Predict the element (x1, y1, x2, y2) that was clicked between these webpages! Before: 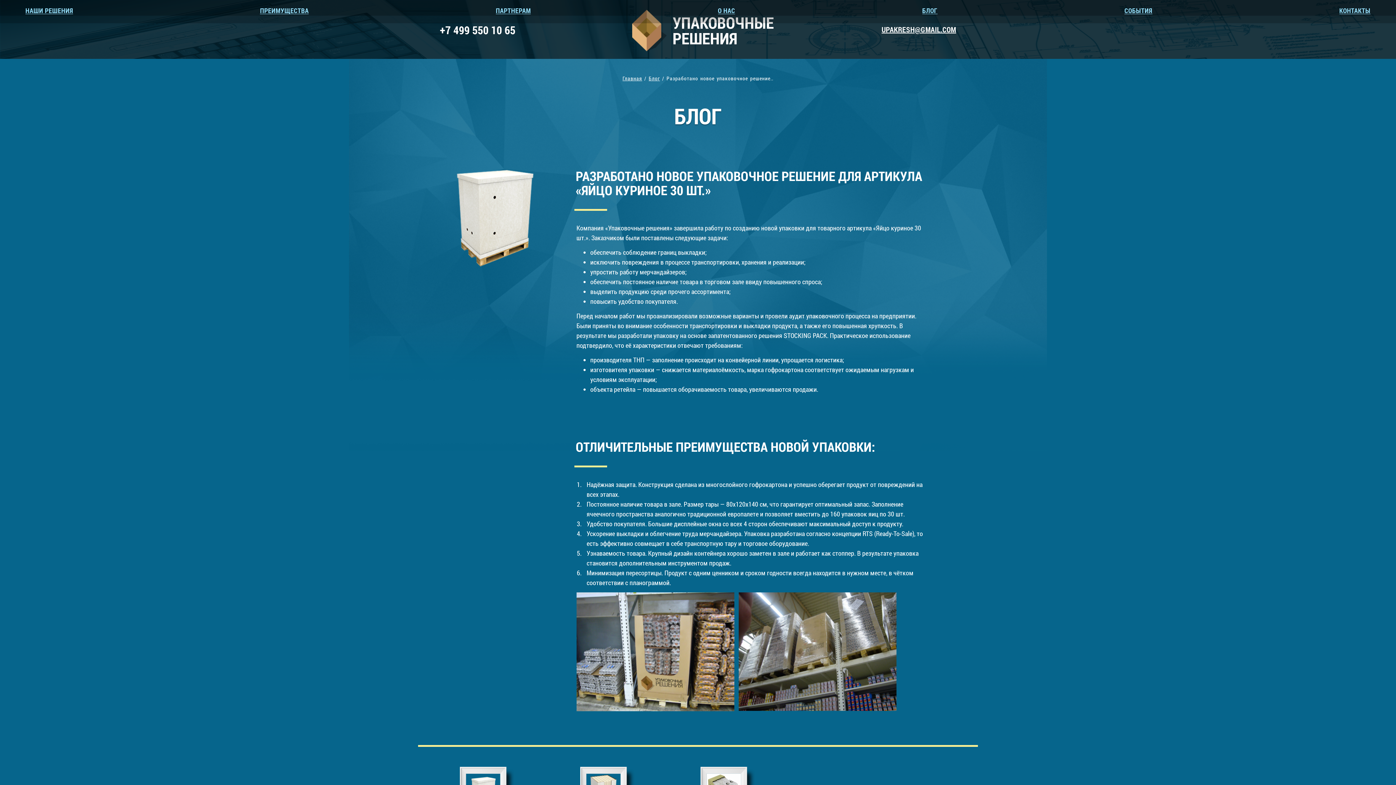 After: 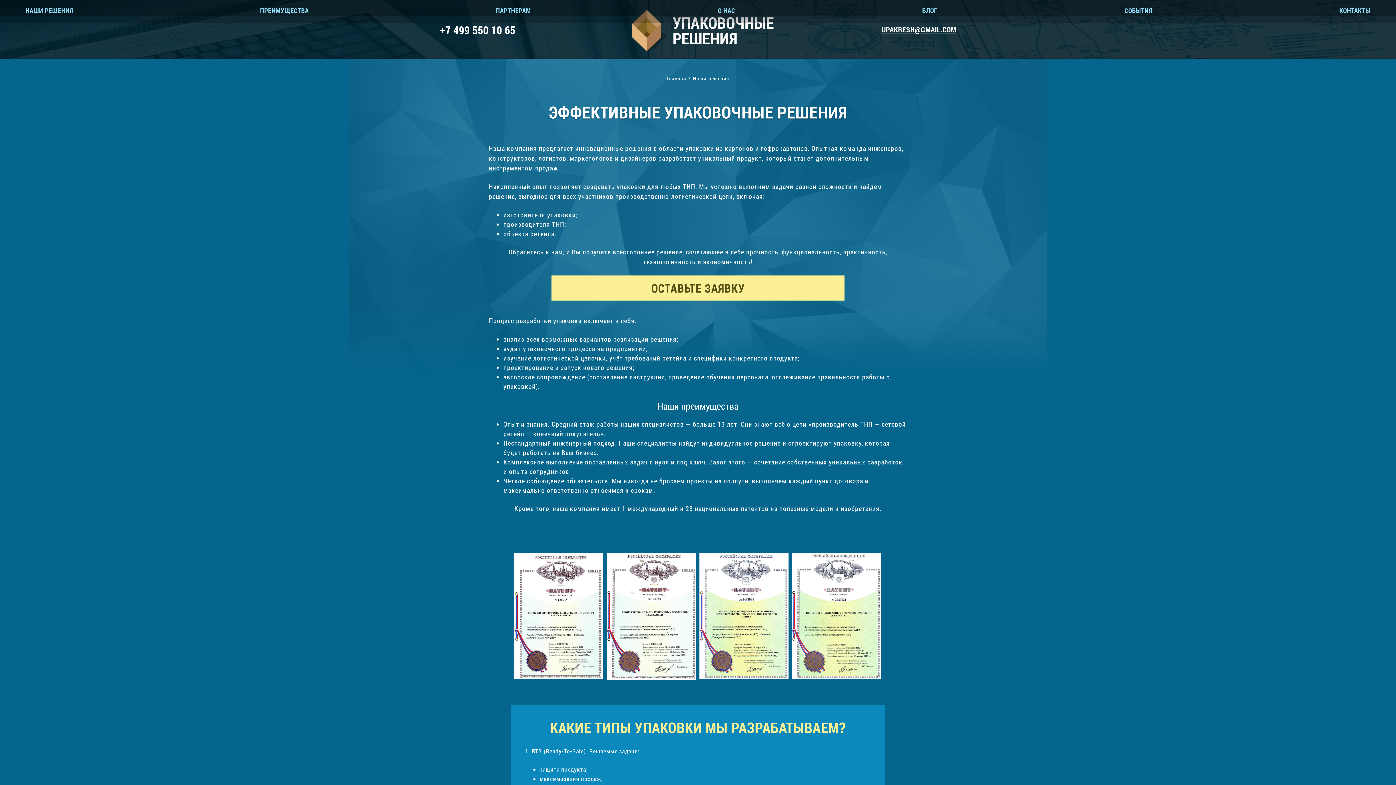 Action: label: НАШИ РЕШЕНИЯ bbox: (25, 7, 73, 14)